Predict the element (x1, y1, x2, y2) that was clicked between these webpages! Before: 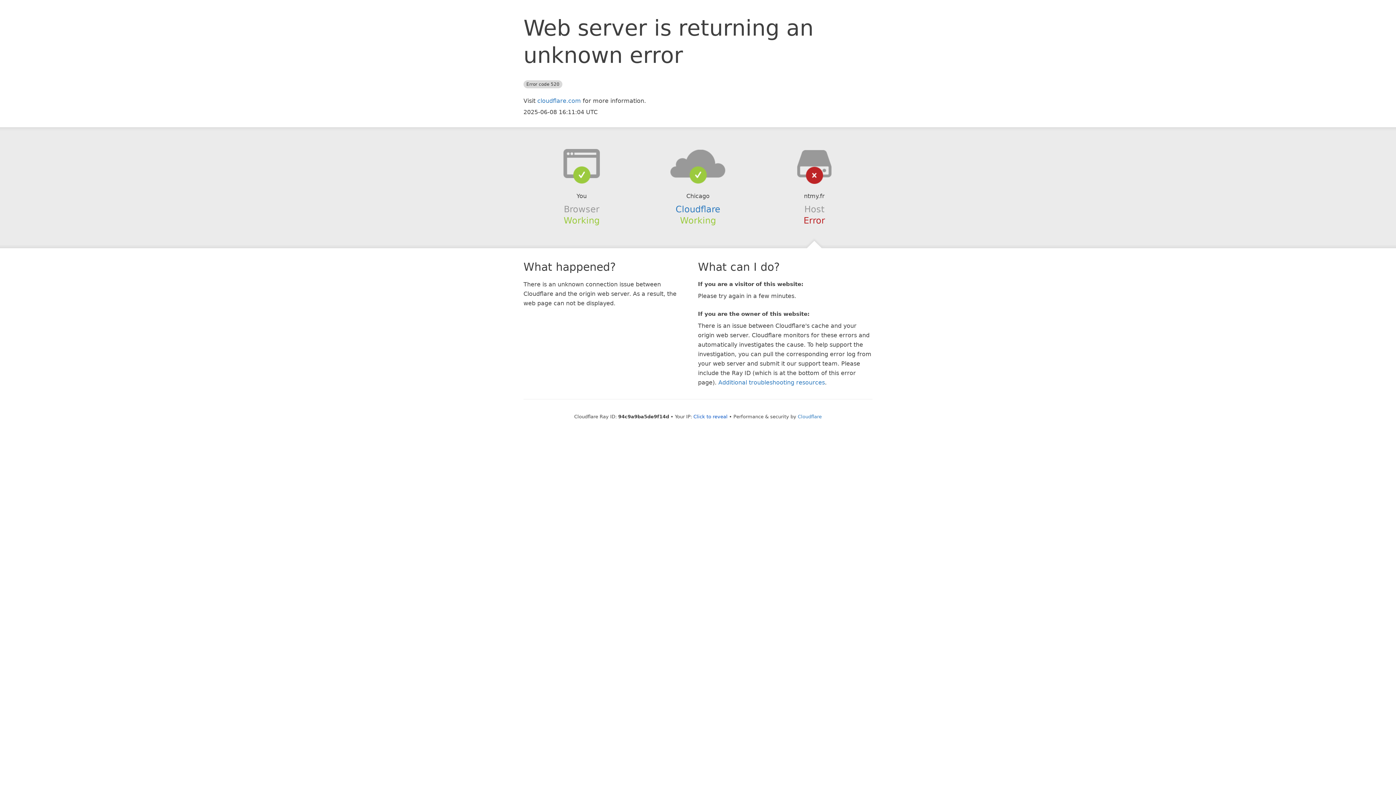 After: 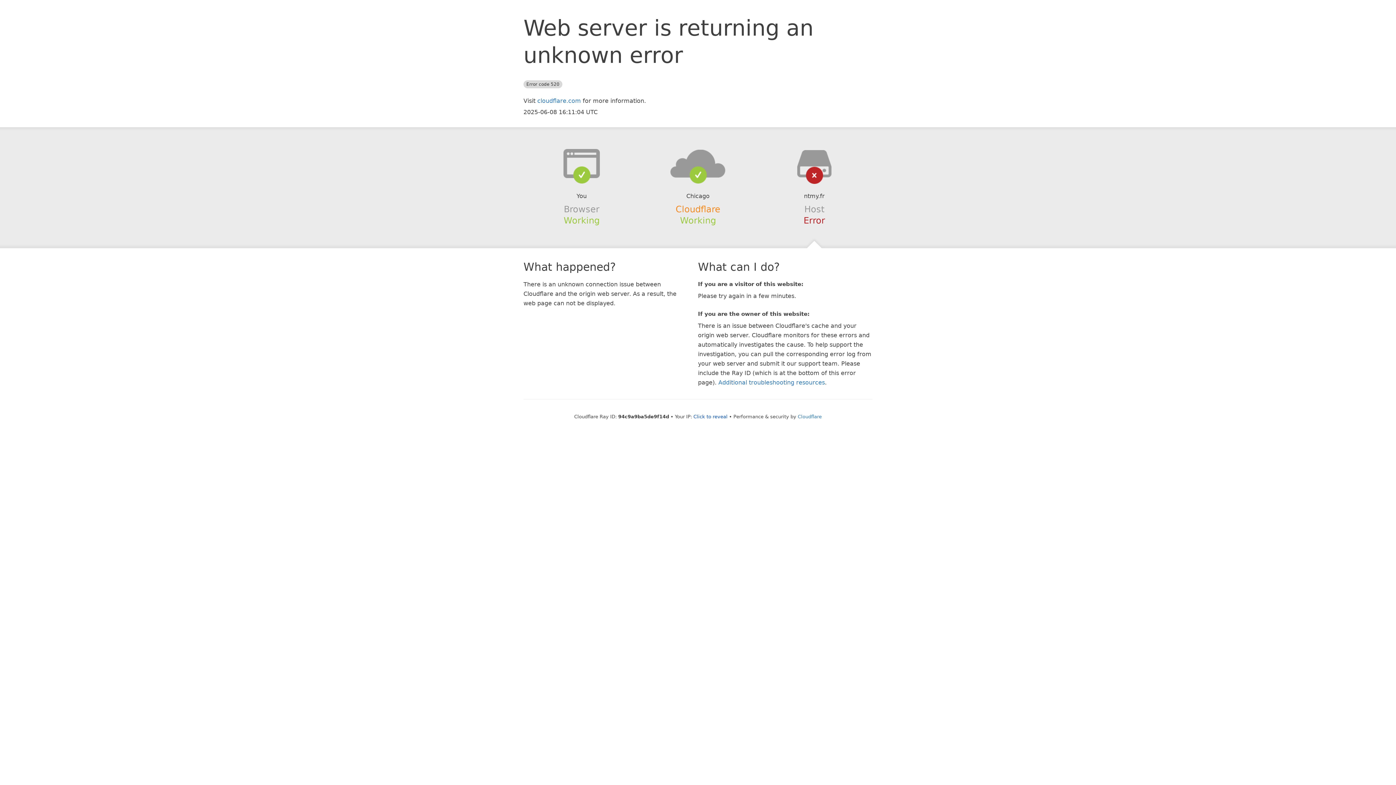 Action: bbox: (675, 204, 720, 214) label: Cloudflare